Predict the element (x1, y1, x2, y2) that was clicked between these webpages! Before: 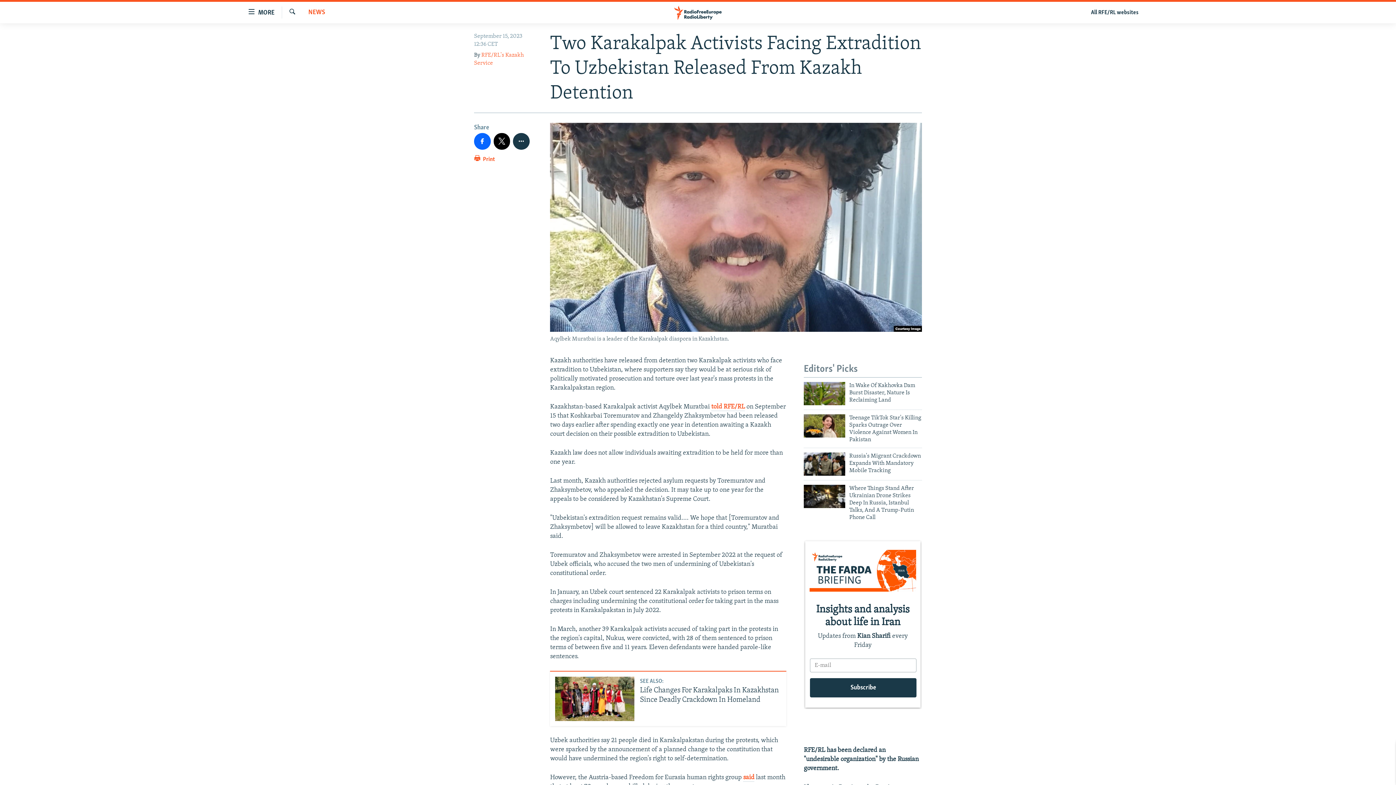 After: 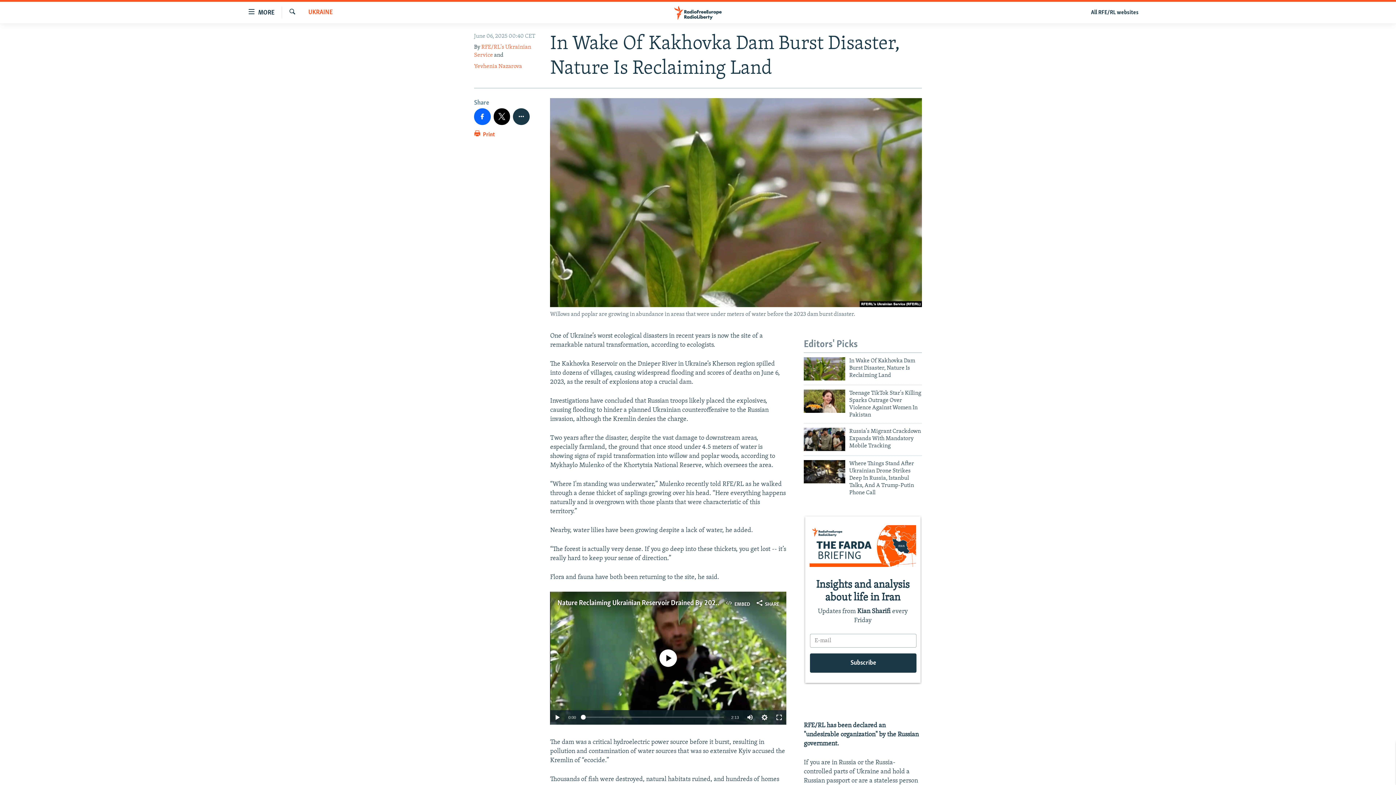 Action: bbox: (849, 382, 922, 408) label: In Wake Of Kakhovka Dam Burst Disaster, Nature Is Reclaiming Land